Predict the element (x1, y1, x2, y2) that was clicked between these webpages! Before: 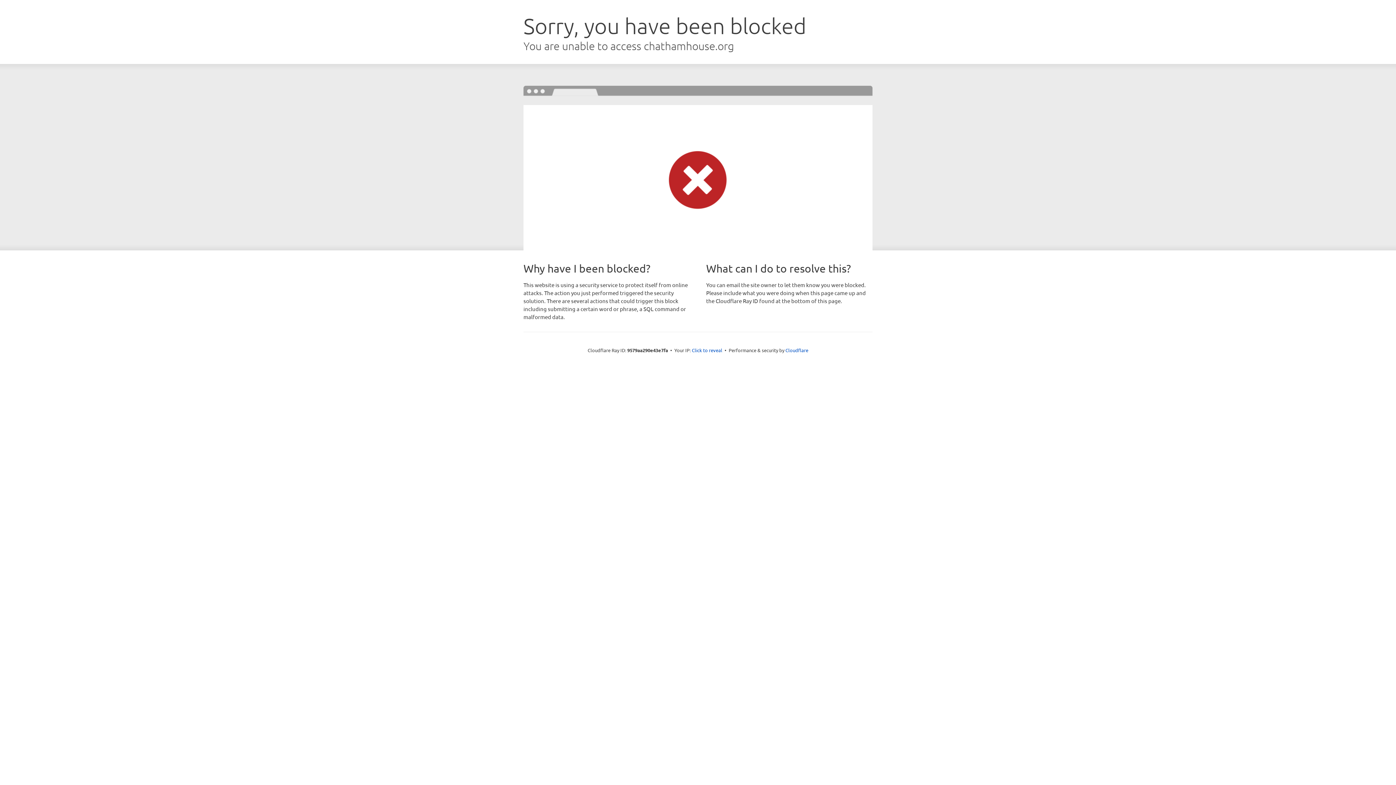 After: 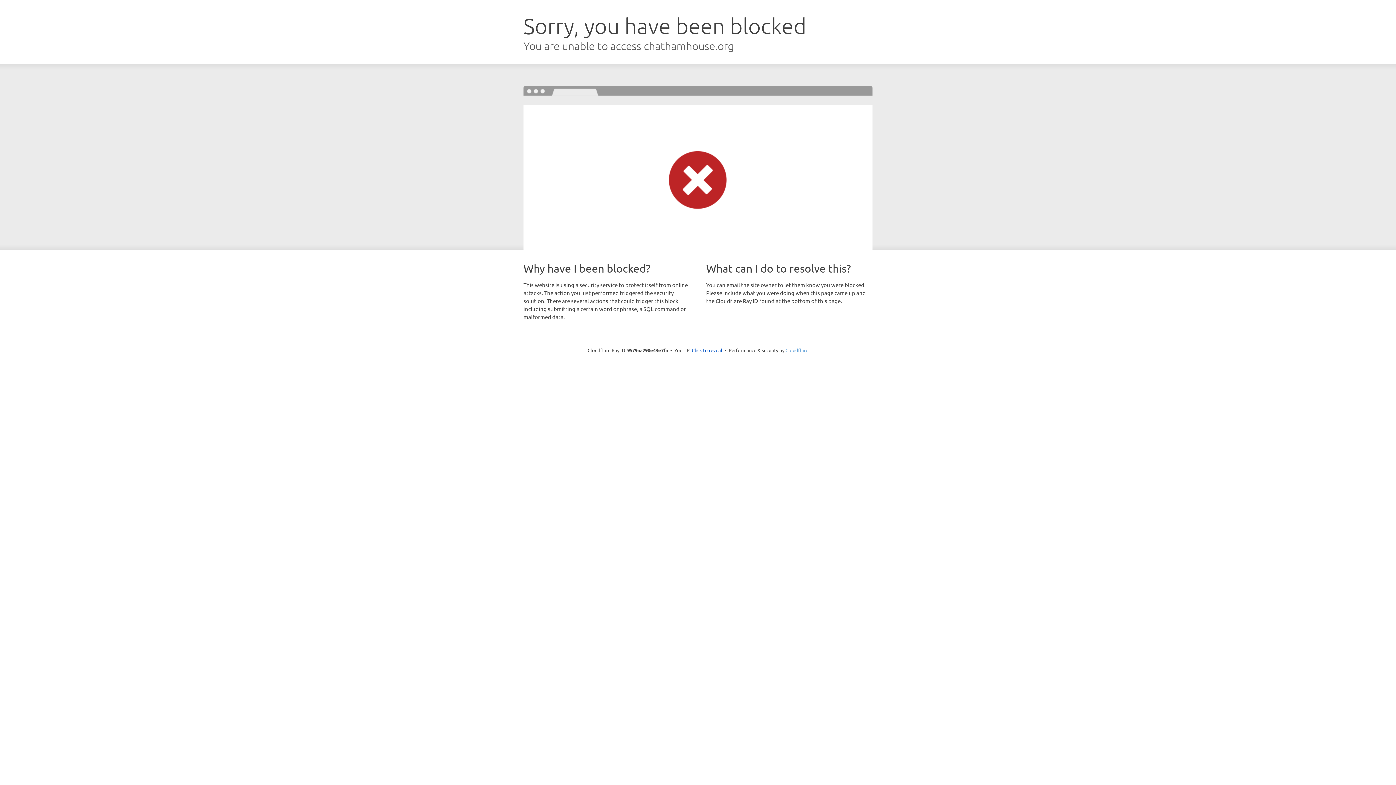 Action: label: Cloudflare bbox: (785, 347, 808, 353)